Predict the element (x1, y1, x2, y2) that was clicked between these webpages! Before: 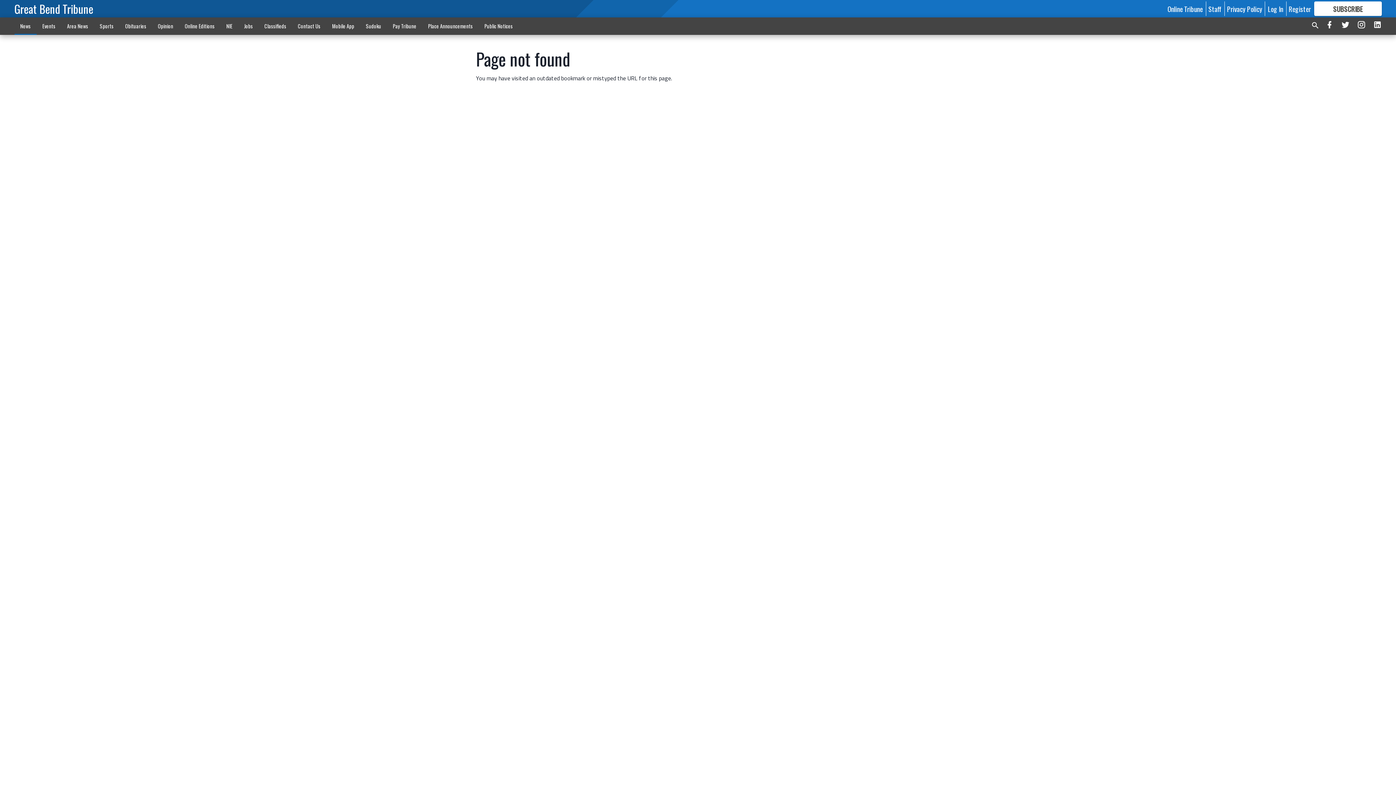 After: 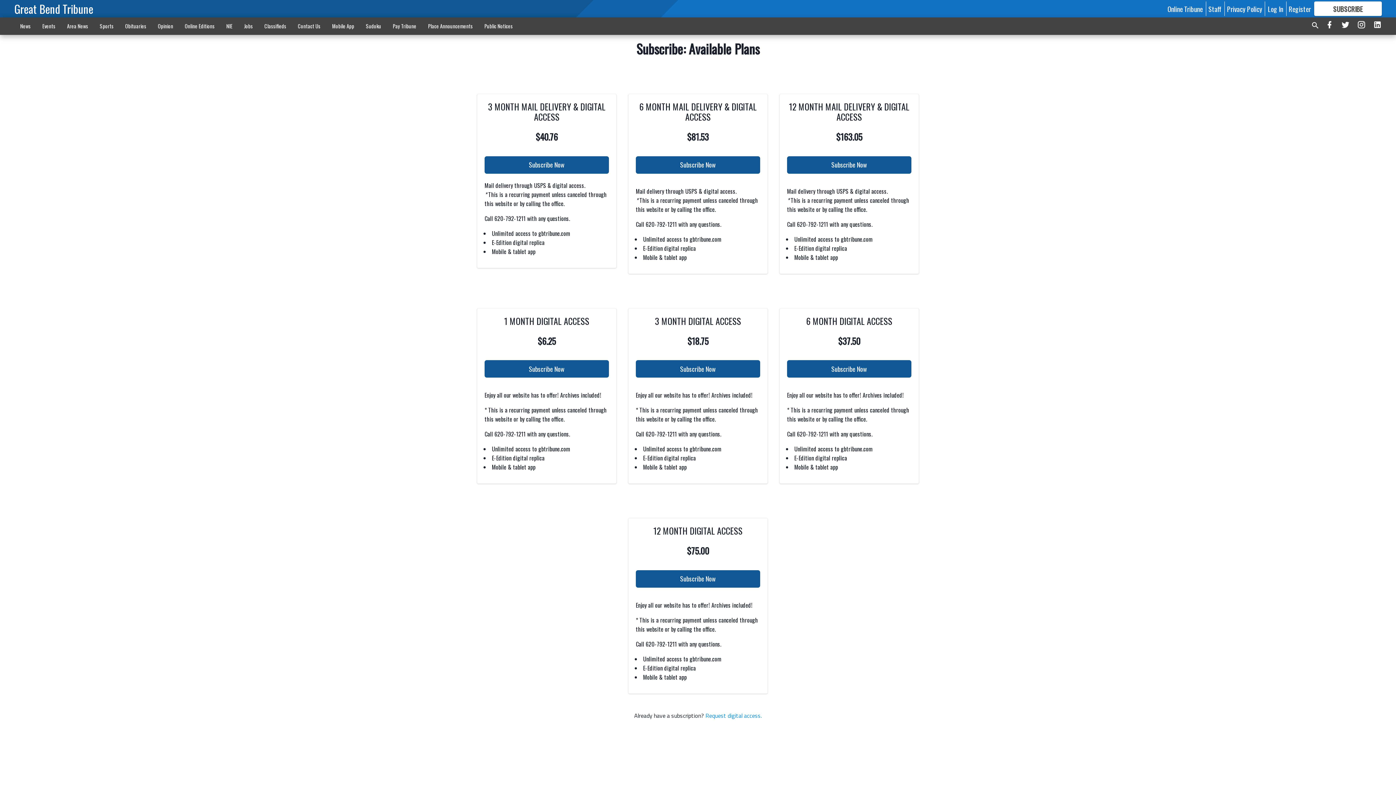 Action: label: SUBSCRIBE

FOR MORE GREAT CONTENT bbox: (1314, 1, 1382, 16)